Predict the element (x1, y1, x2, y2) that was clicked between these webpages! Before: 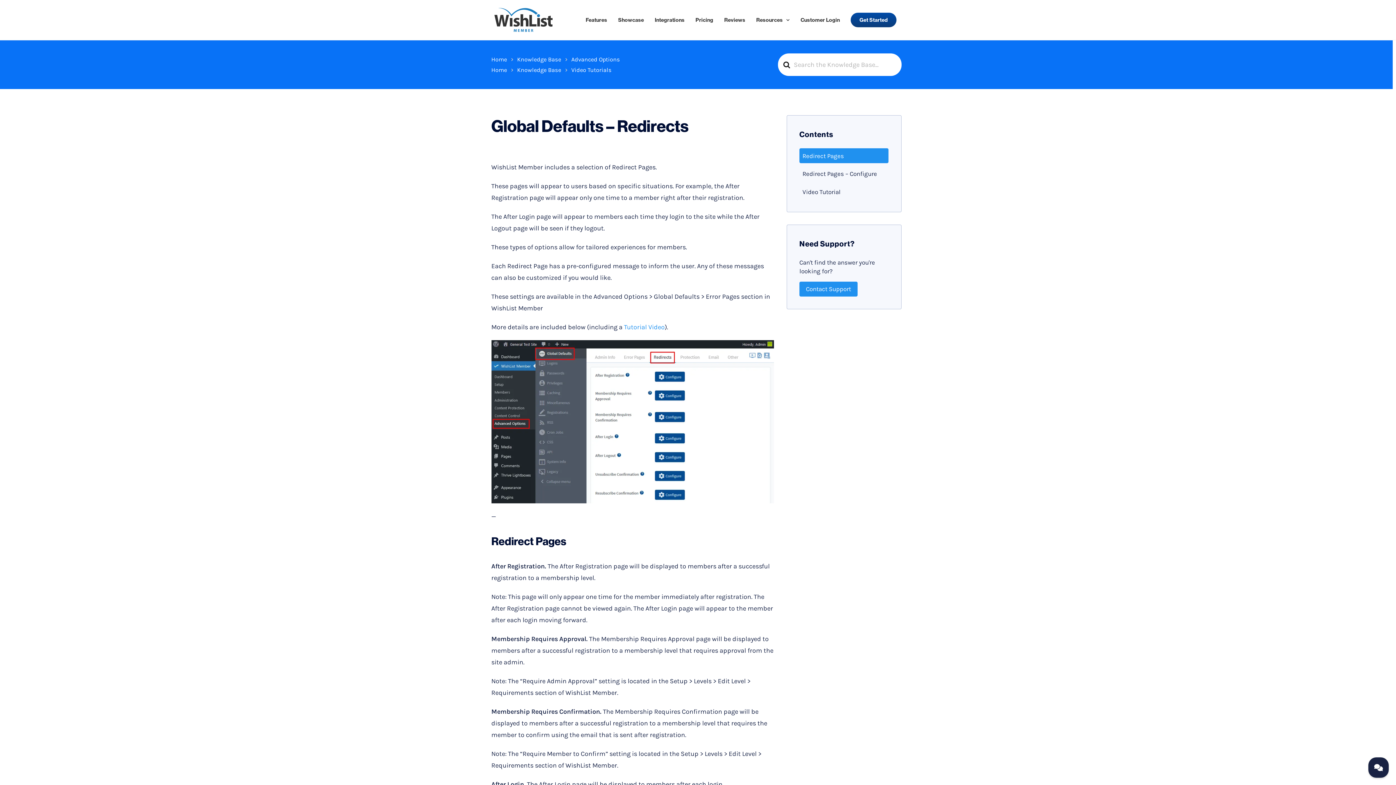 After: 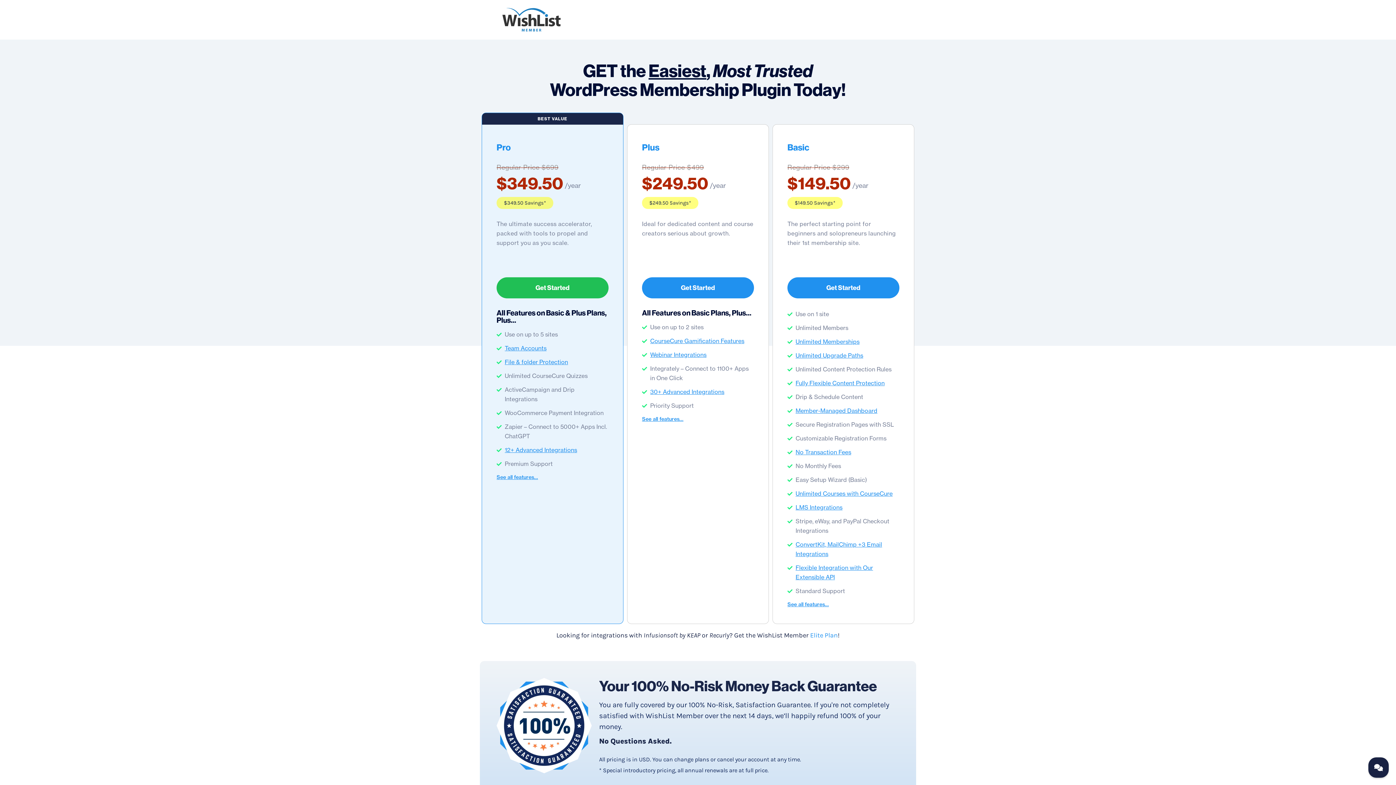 Action: label: Get Started bbox: (850, 12, 896, 27)